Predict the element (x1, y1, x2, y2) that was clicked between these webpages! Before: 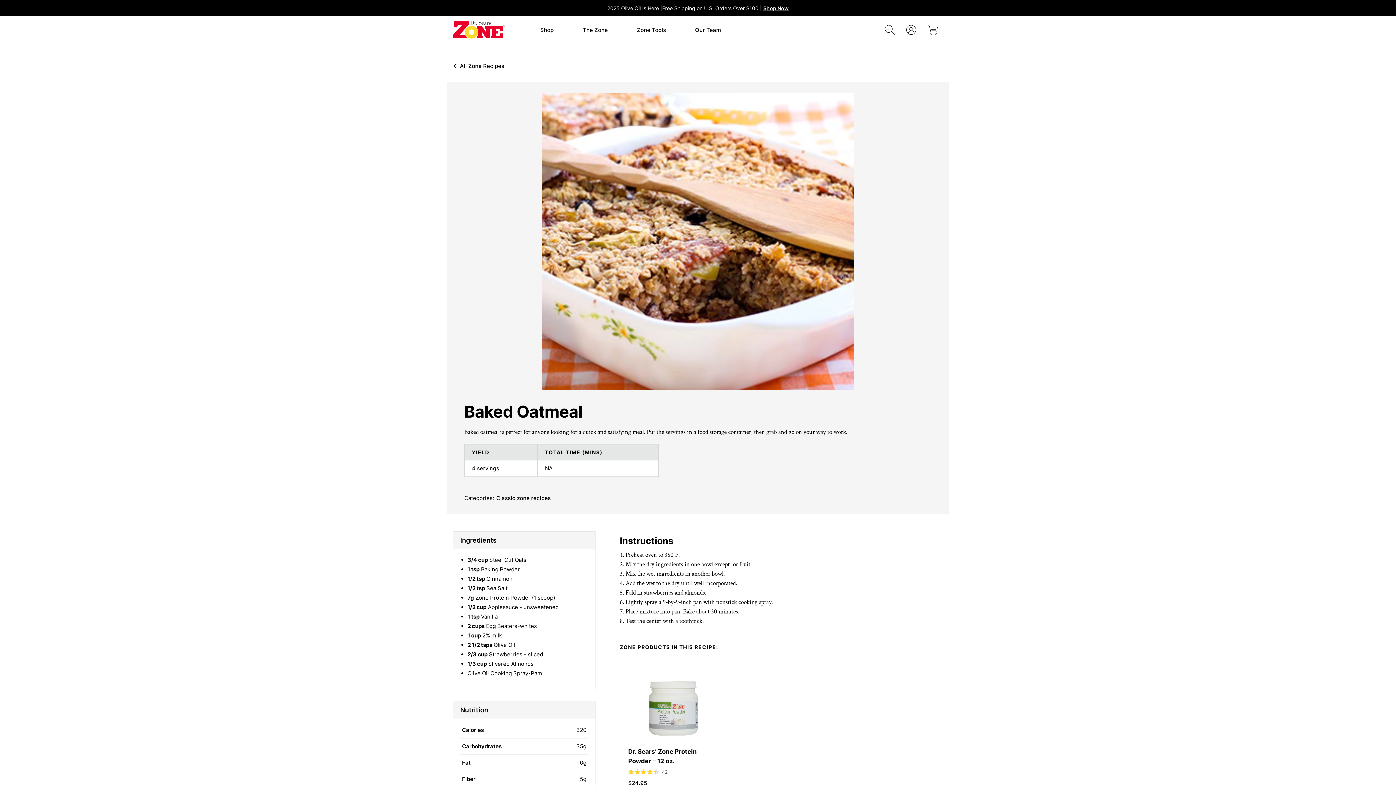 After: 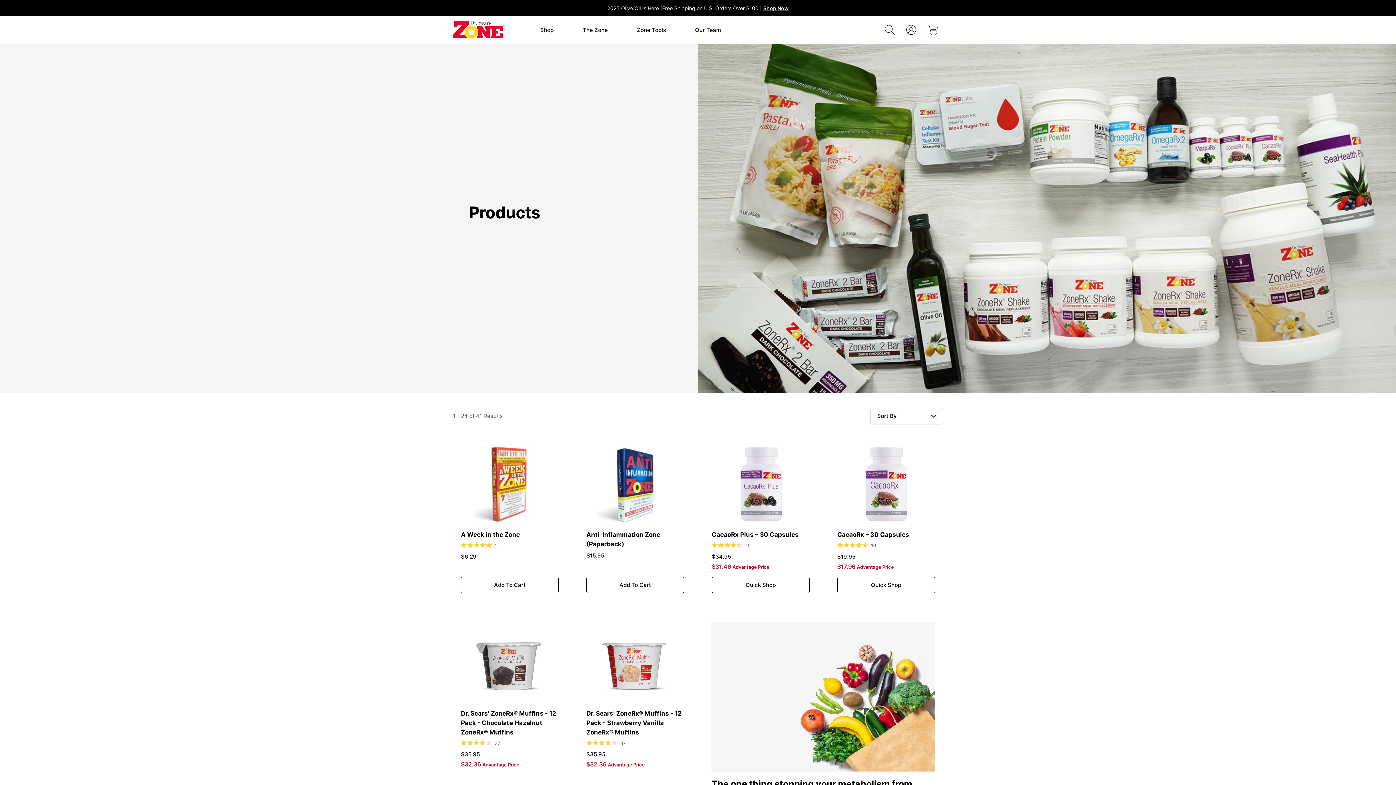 Action: label: Shop bbox: (540, 26, 553, 34)